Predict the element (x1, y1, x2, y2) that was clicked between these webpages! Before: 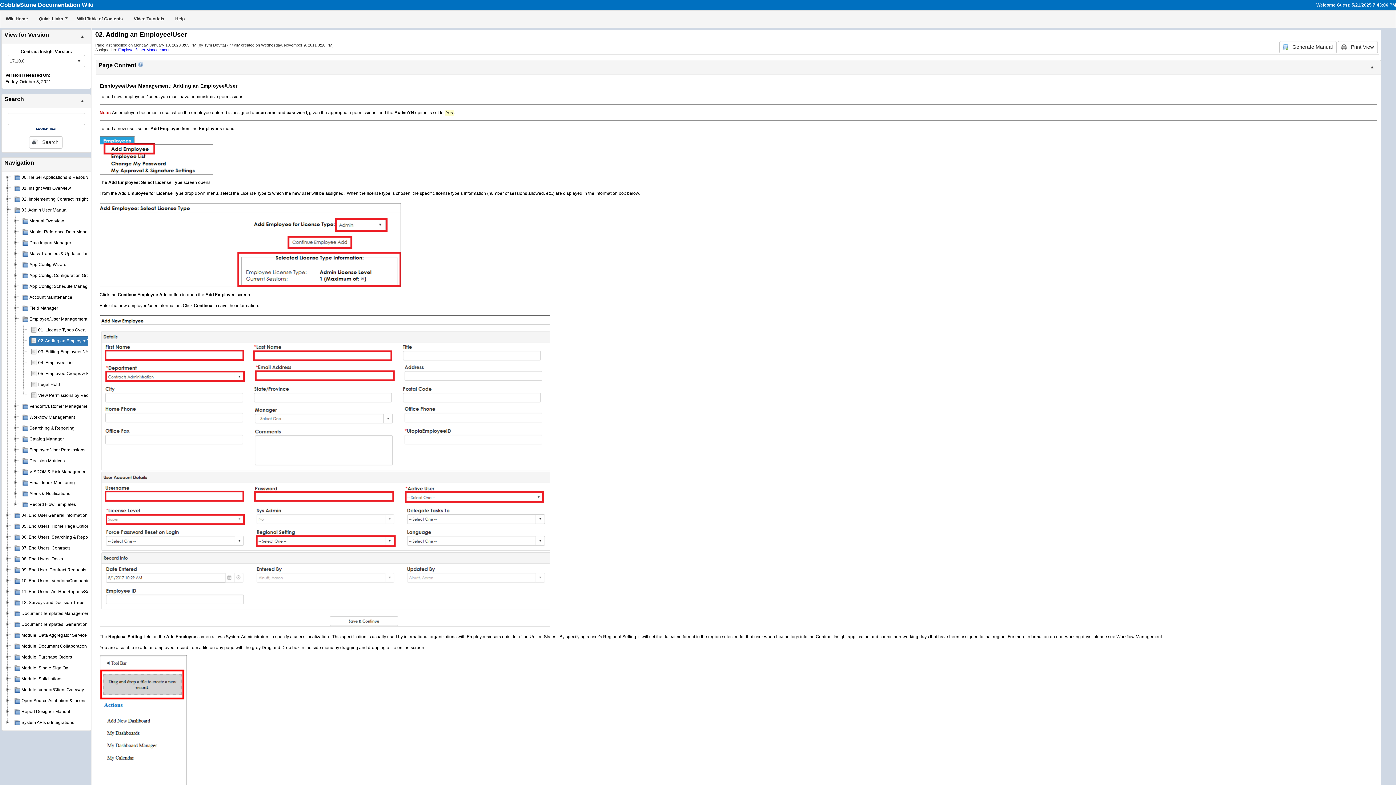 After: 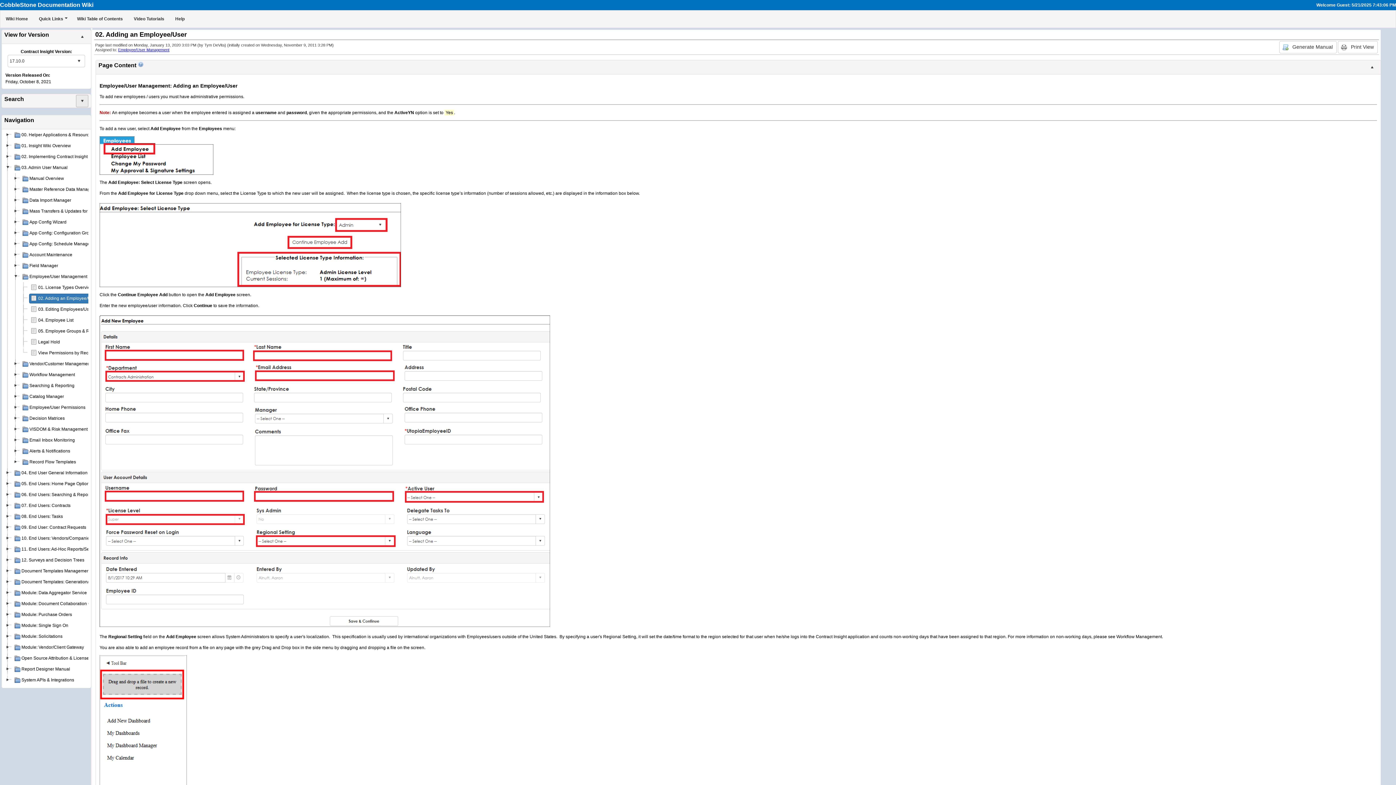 Action: label:   bbox: (76, 94, 88, 107)